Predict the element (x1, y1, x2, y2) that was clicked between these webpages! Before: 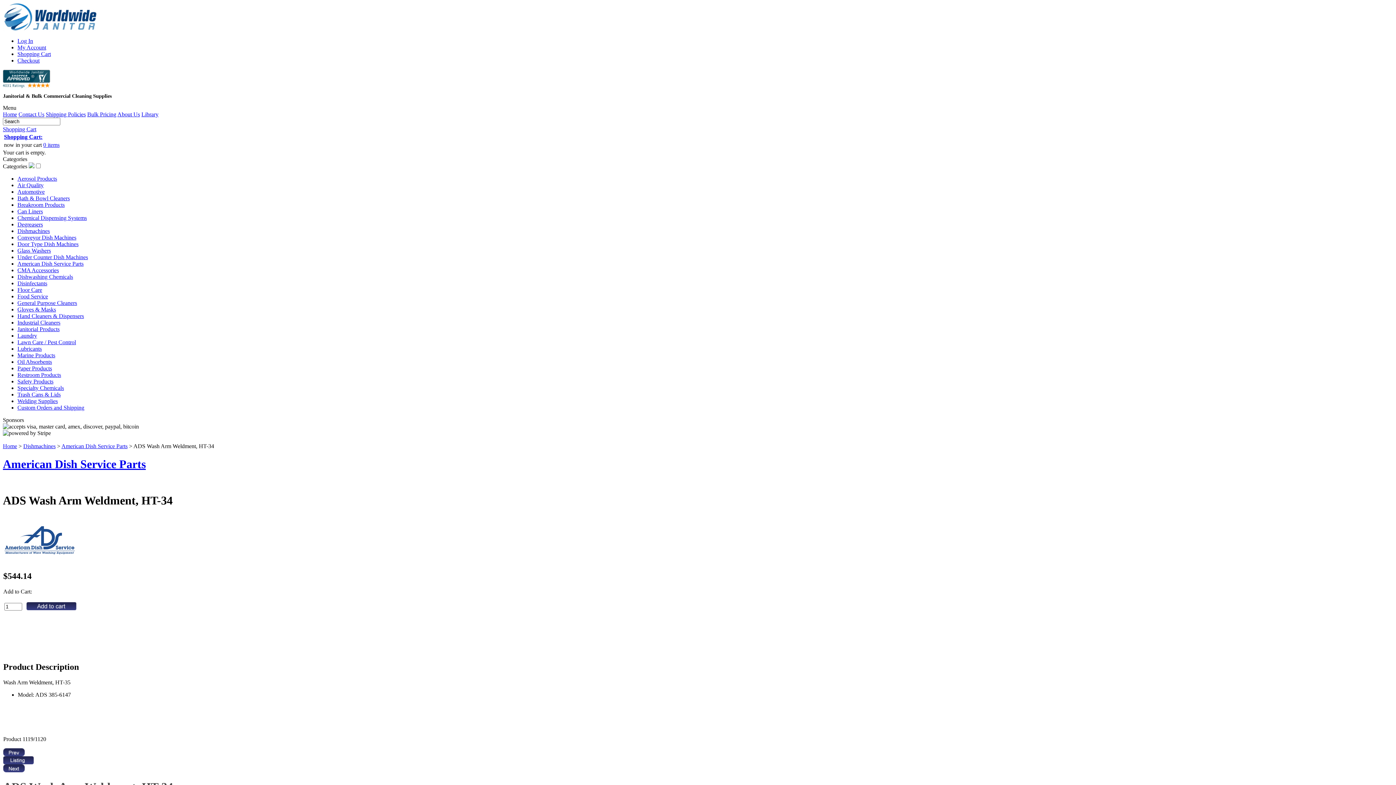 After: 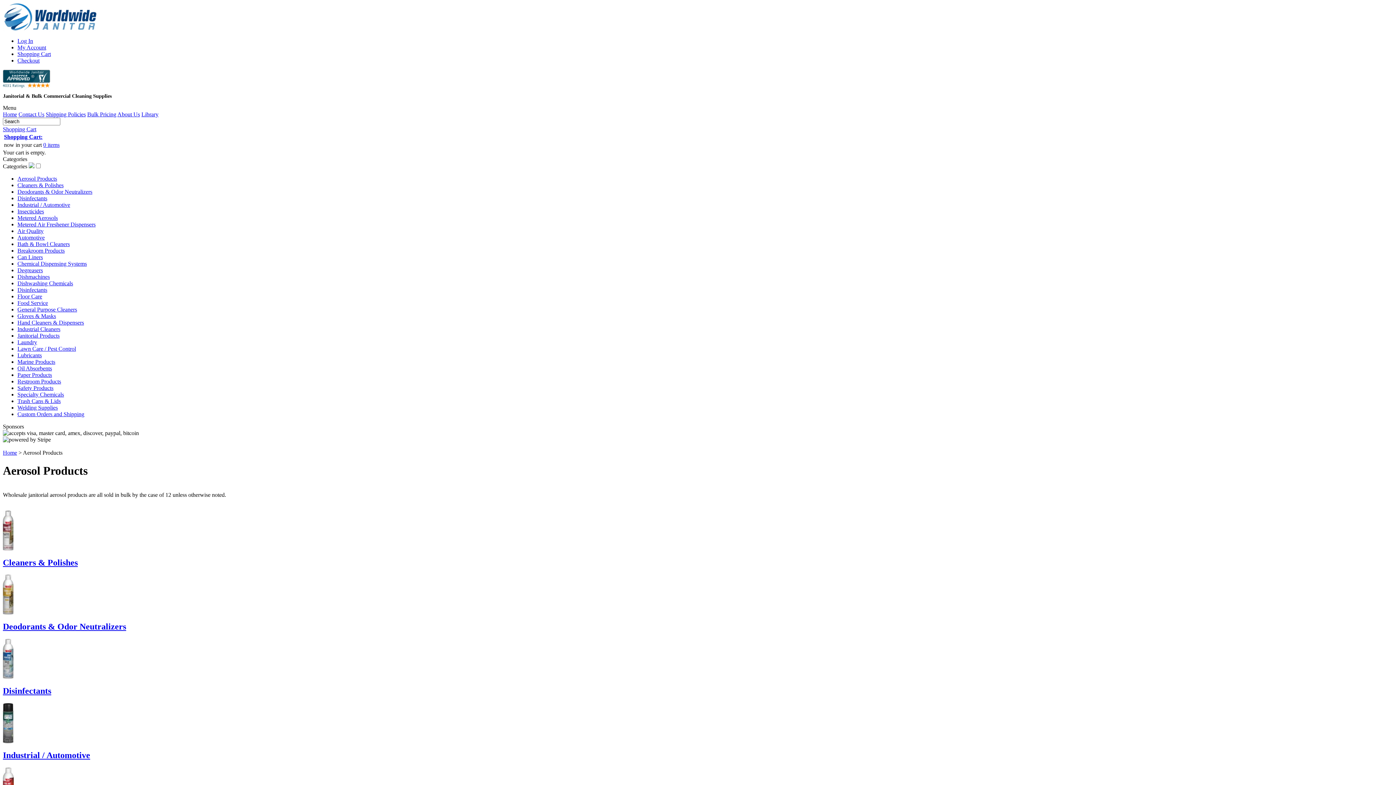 Action: bbox: (17, 175, 57, 181) label: Aerosol Products